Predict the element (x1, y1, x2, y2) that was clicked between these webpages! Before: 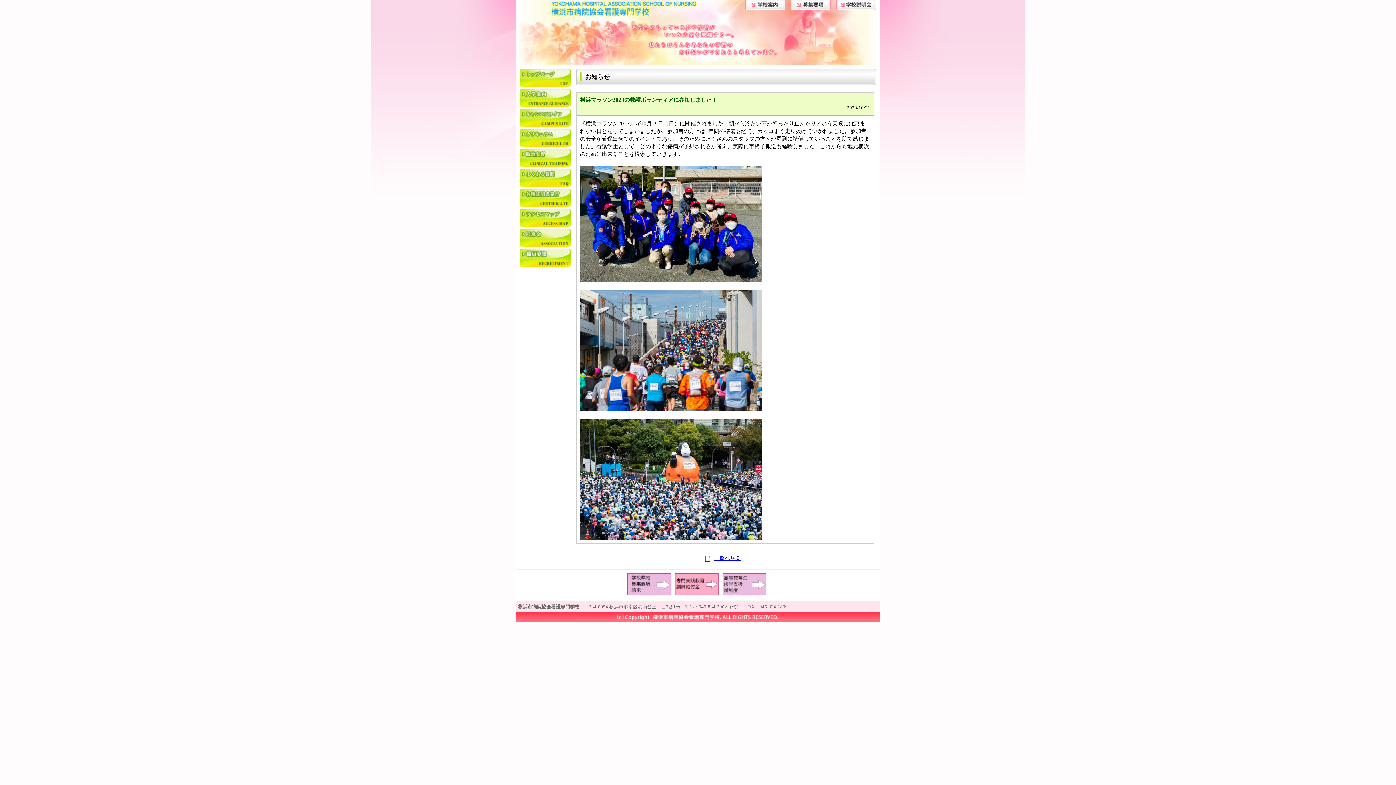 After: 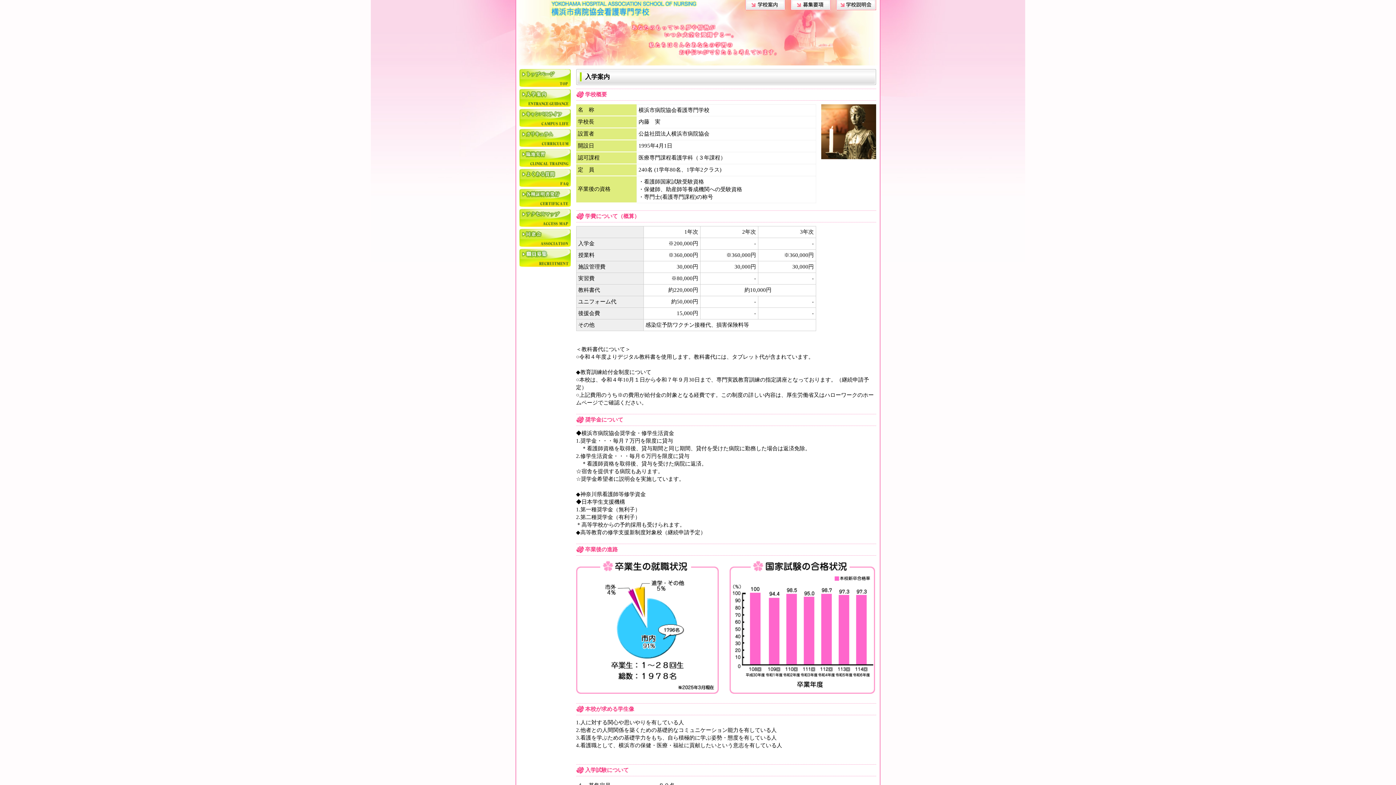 Action: bbox: (519, 89, 570, 107)